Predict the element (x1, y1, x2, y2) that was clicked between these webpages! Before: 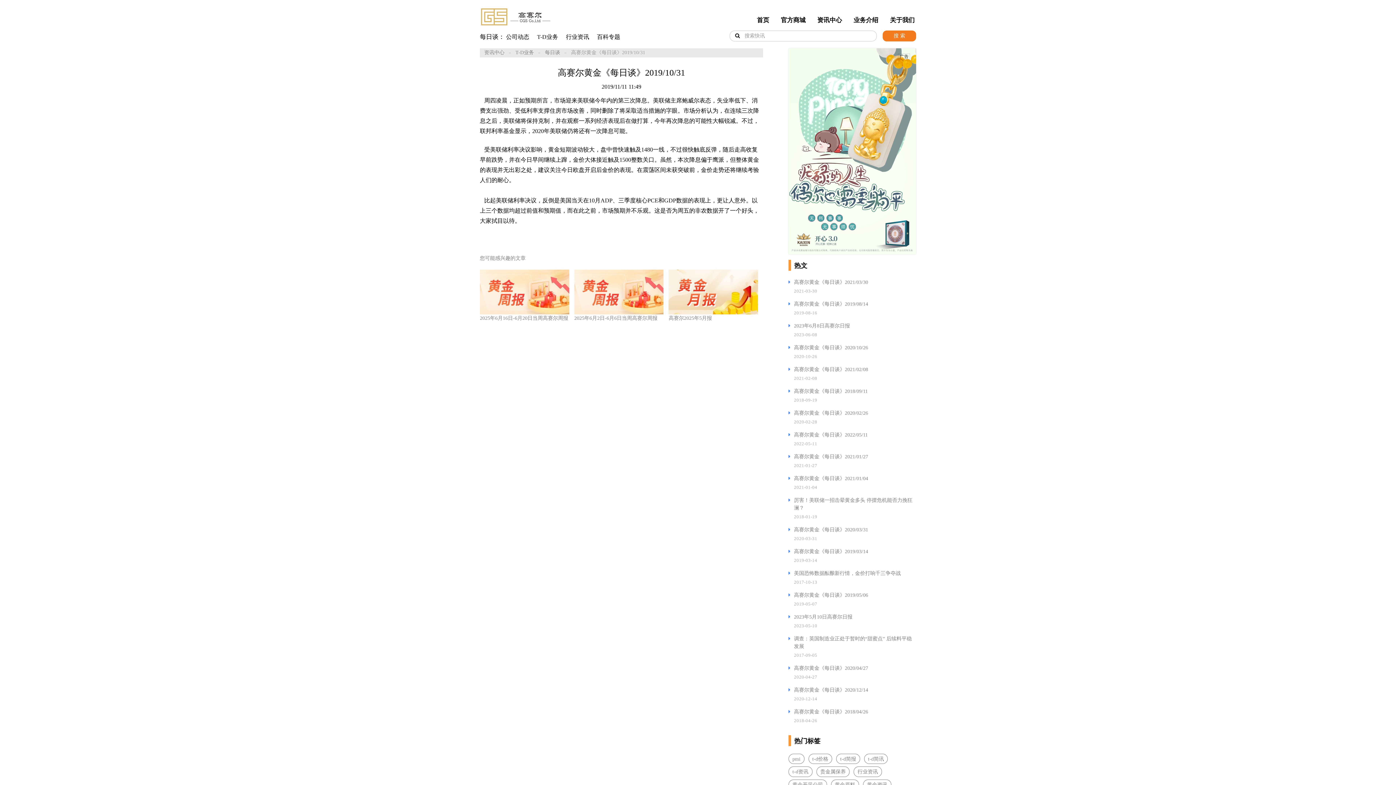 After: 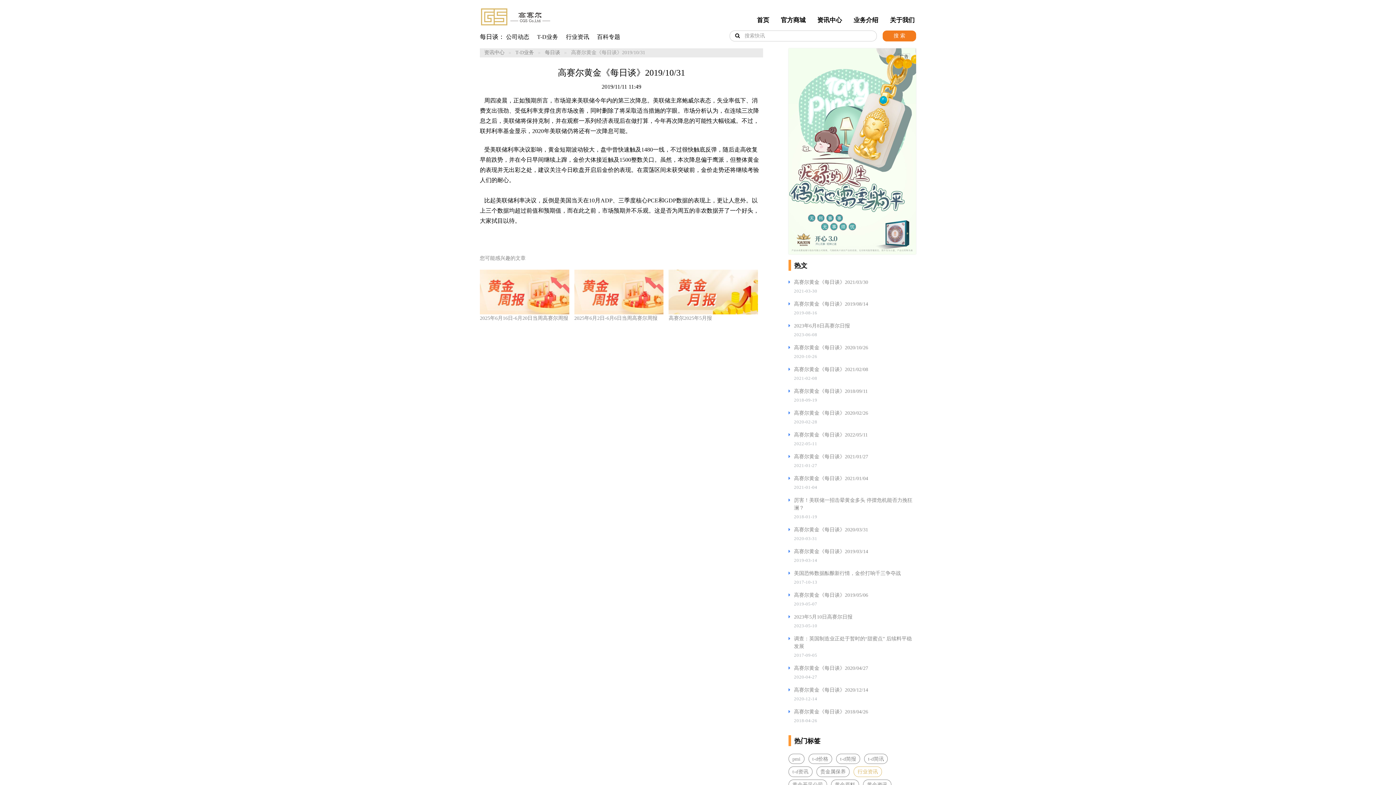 Action: label: 行业资讯 bbox: (853, 767, 882, 777)